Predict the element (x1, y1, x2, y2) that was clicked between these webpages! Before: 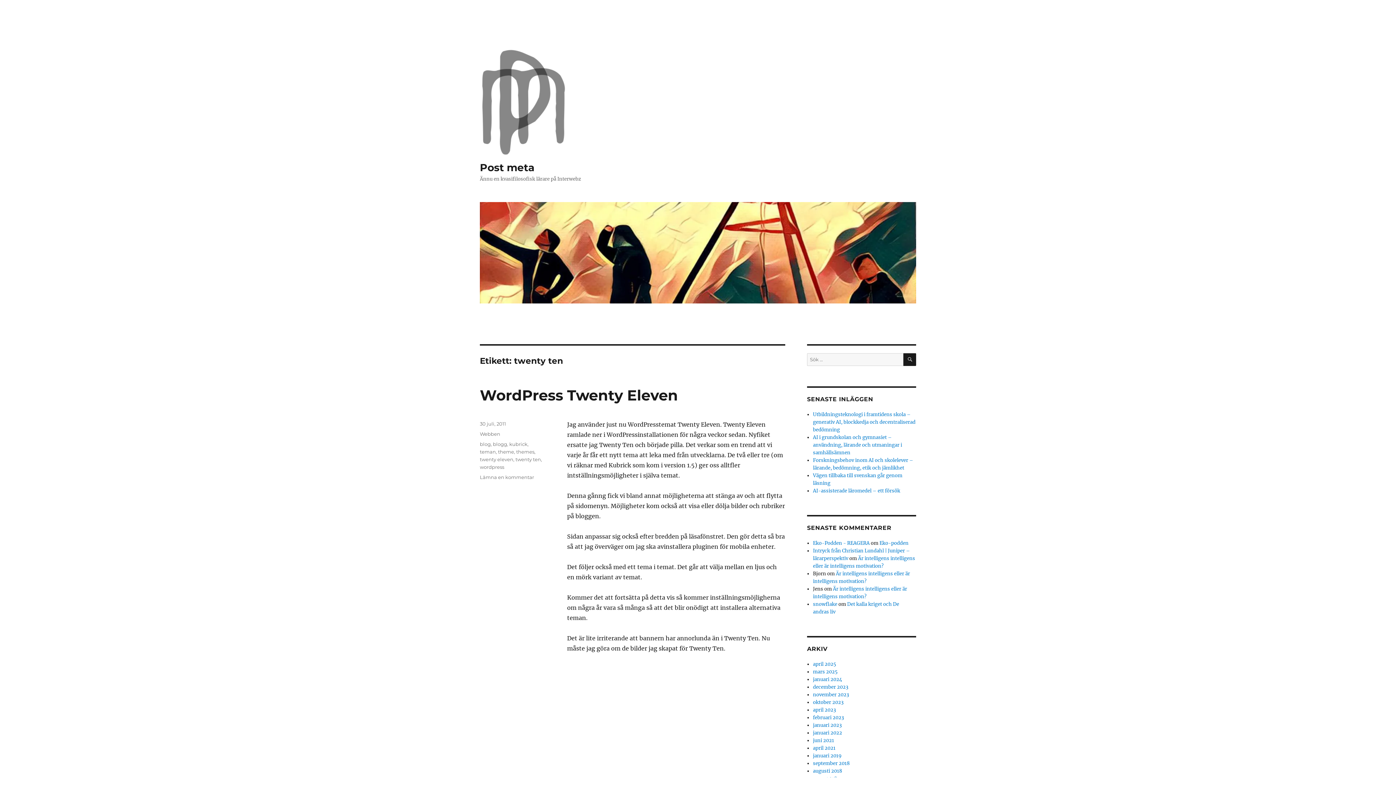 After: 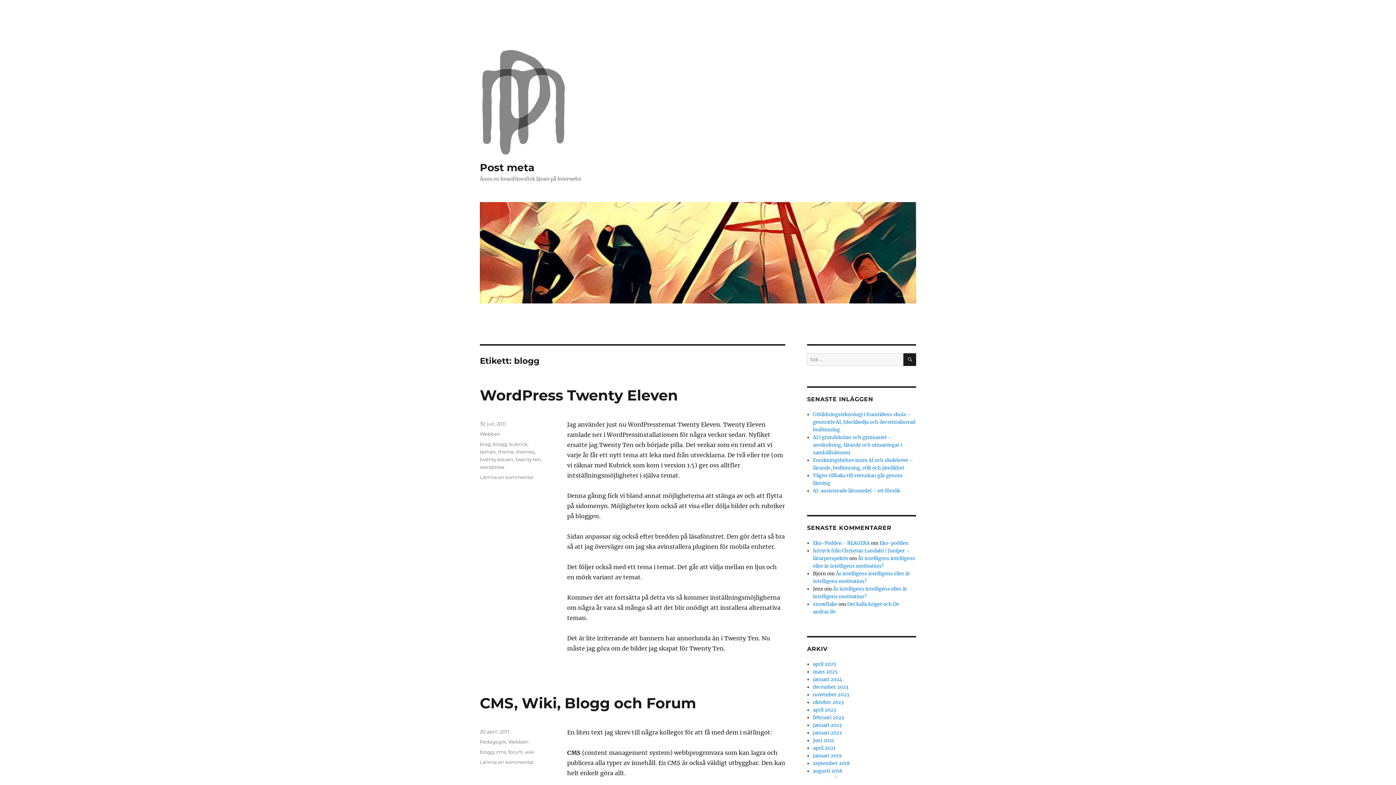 Action: label: blogg bbox: (493, 441, 507, 447)